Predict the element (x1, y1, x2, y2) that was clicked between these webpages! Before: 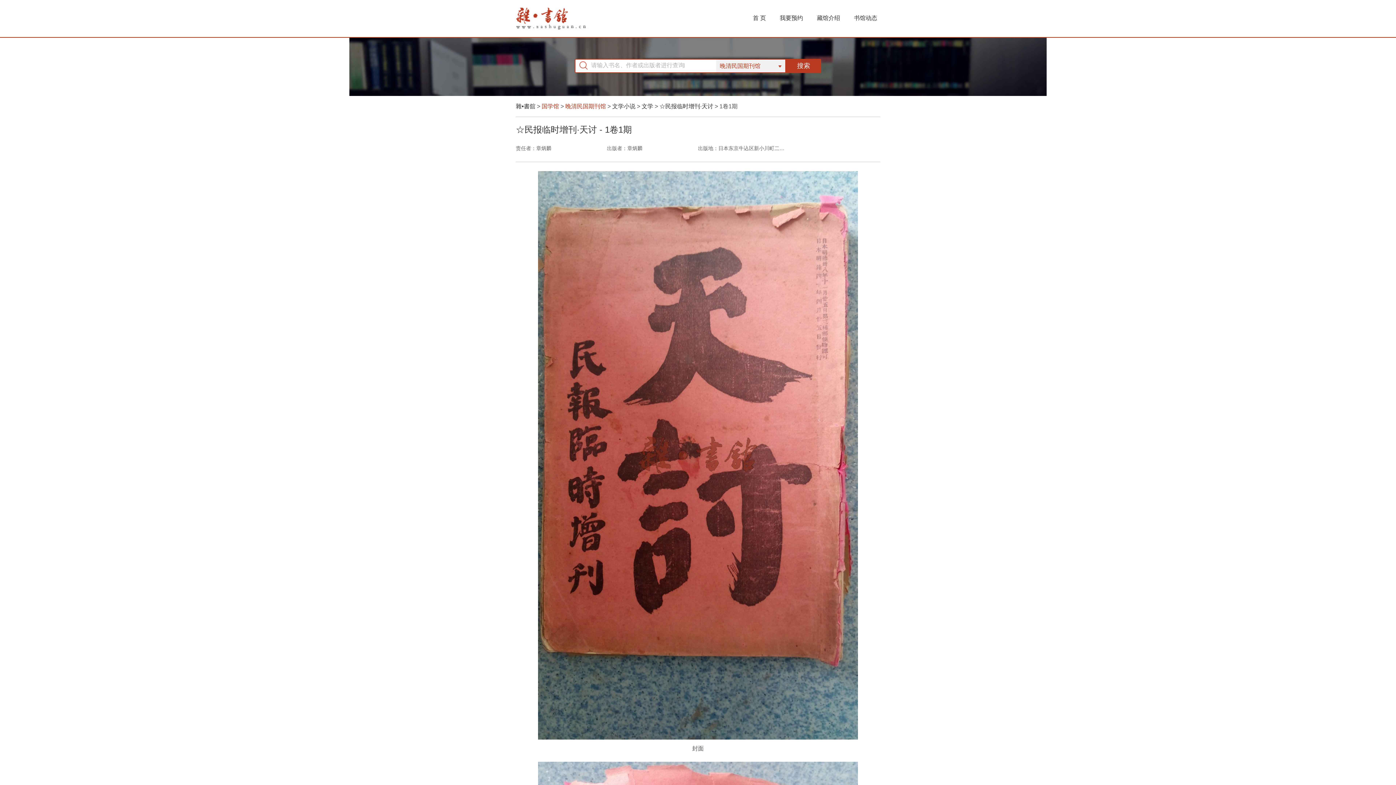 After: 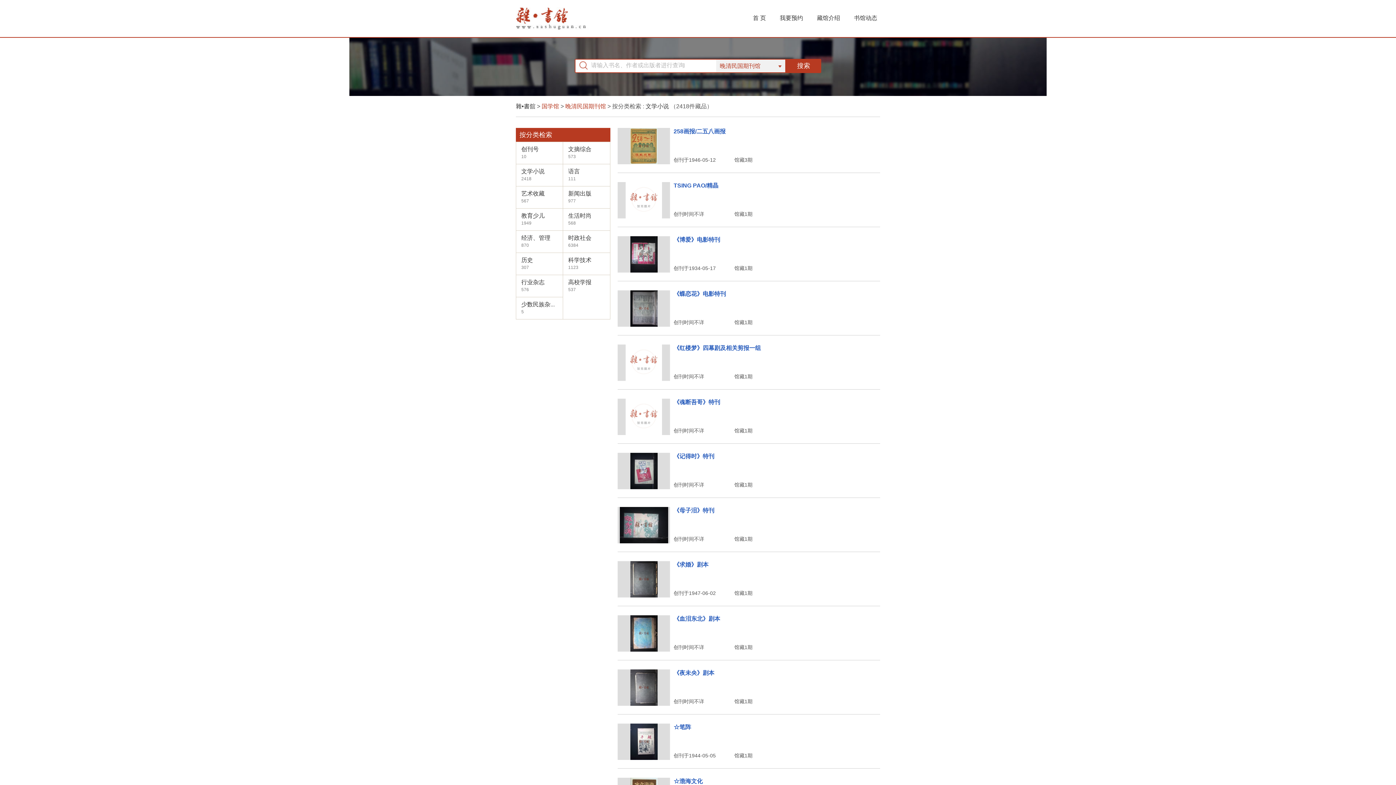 Action: bbox: (612, 103, 635, 109) label: 文学小说